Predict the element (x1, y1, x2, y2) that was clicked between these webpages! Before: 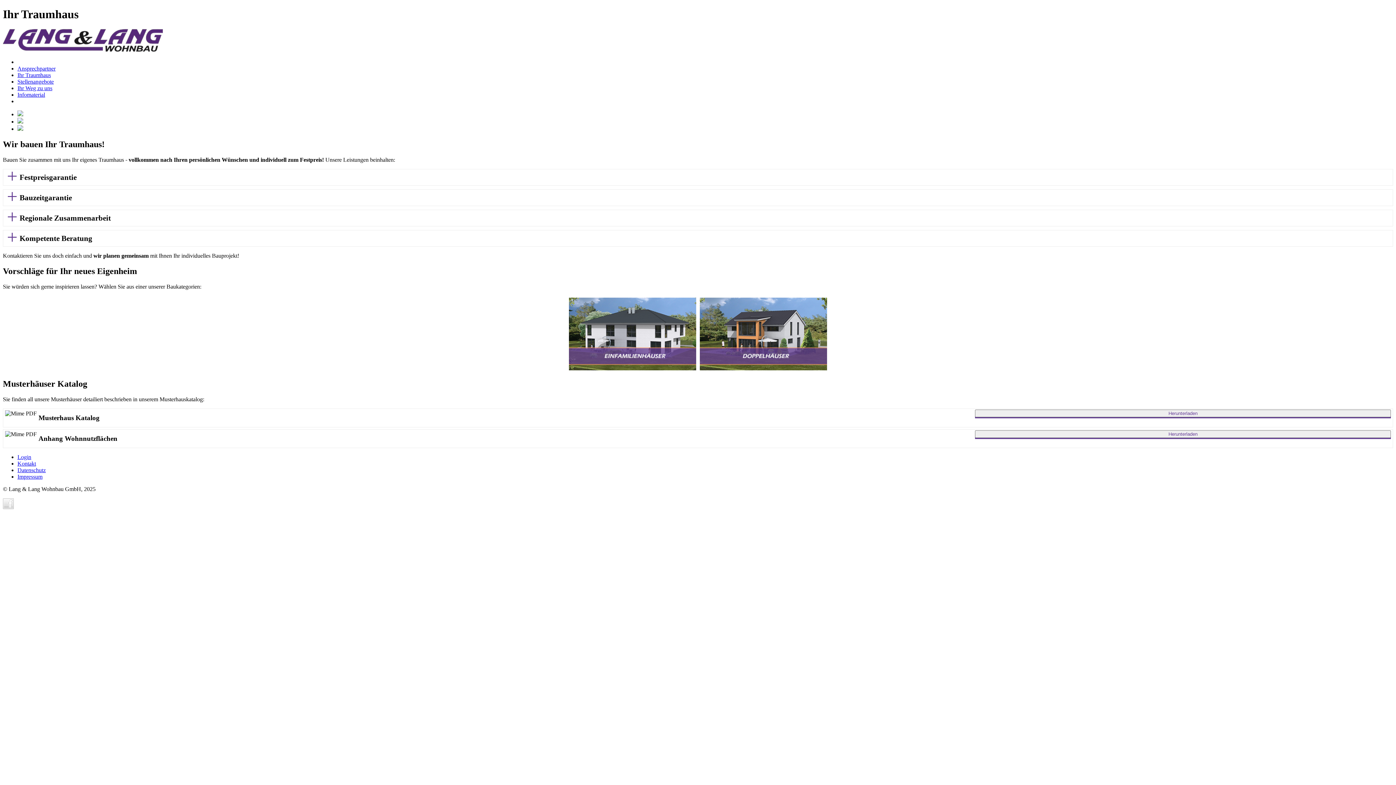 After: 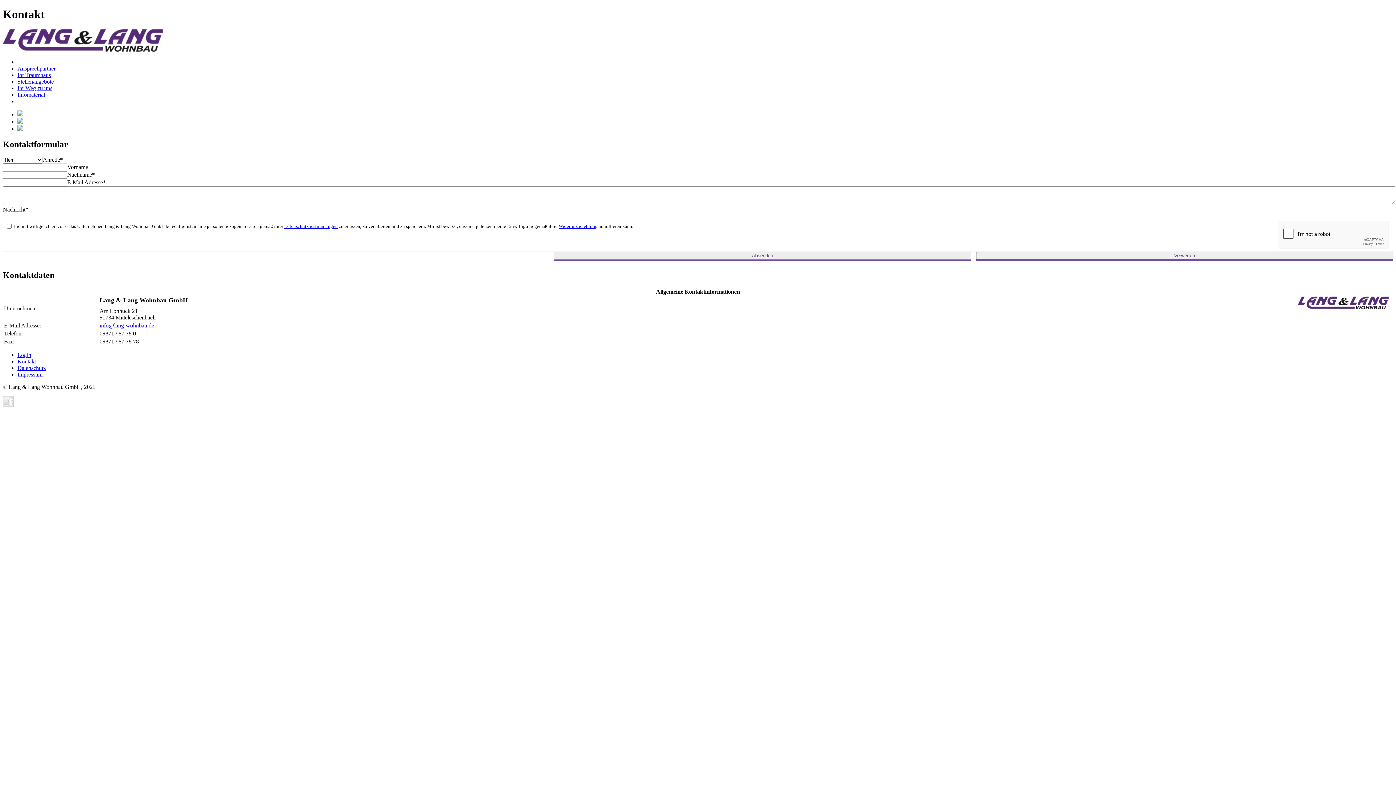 Action: bbox: (17, 460, 36, 467) label: Kontakt